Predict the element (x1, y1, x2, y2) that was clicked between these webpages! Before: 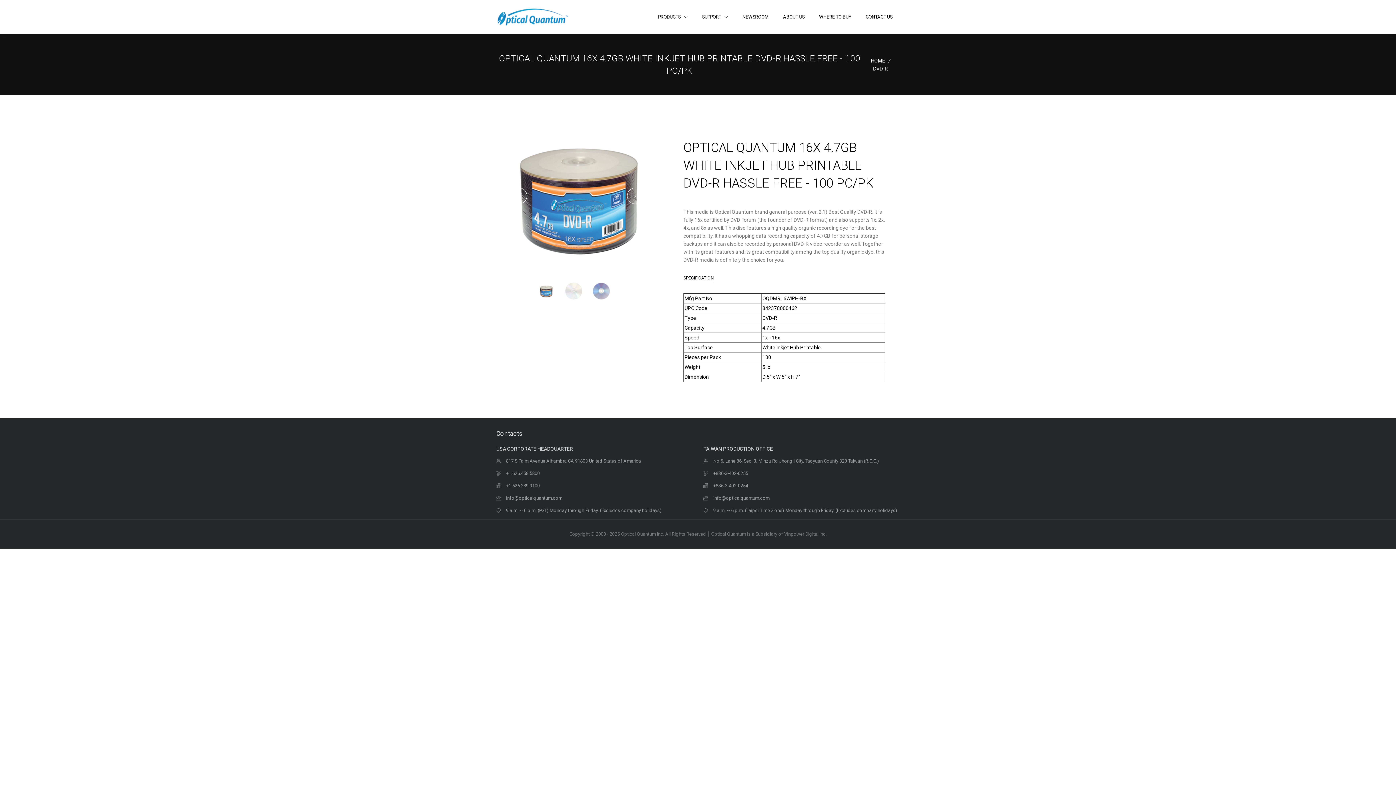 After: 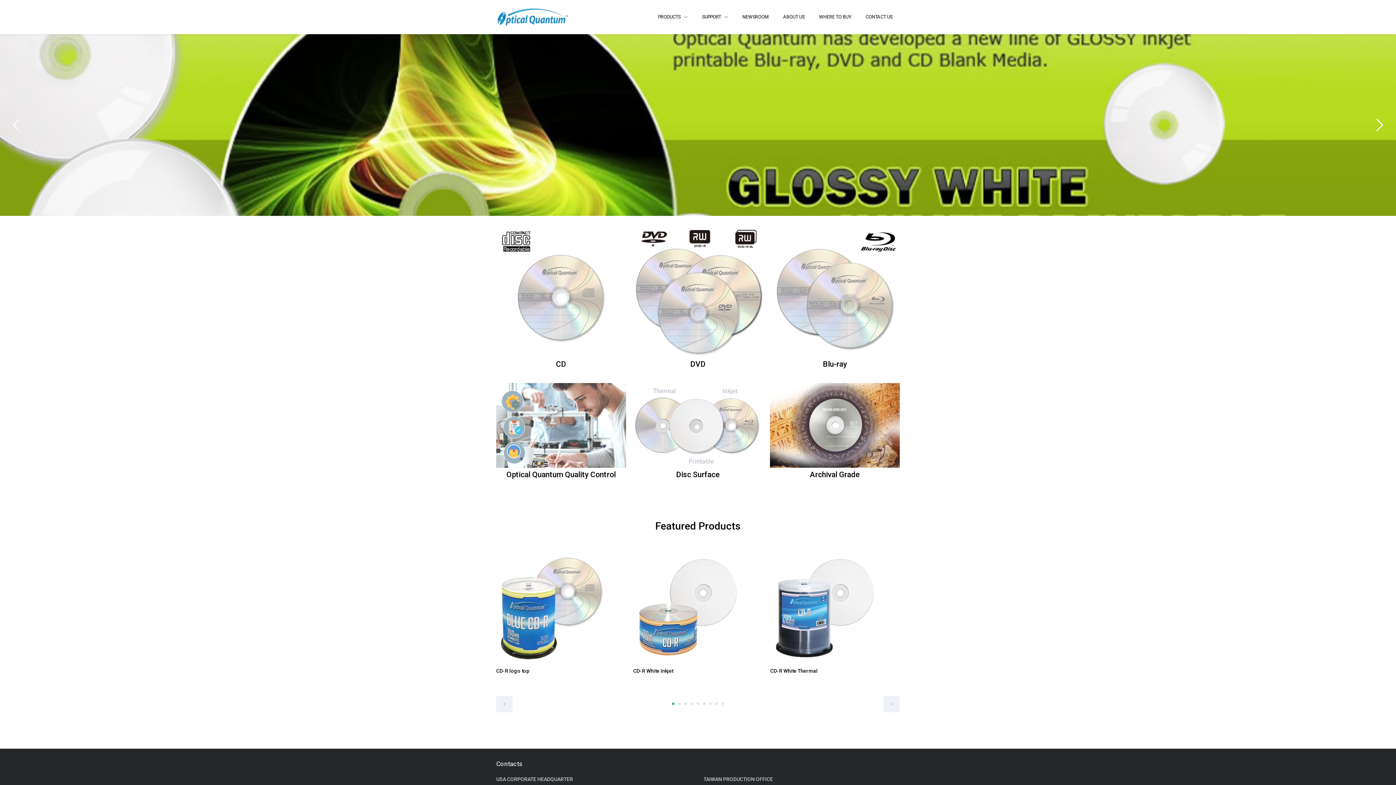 Action: bbox: (873, 65, 888, 71) label: DVD-R